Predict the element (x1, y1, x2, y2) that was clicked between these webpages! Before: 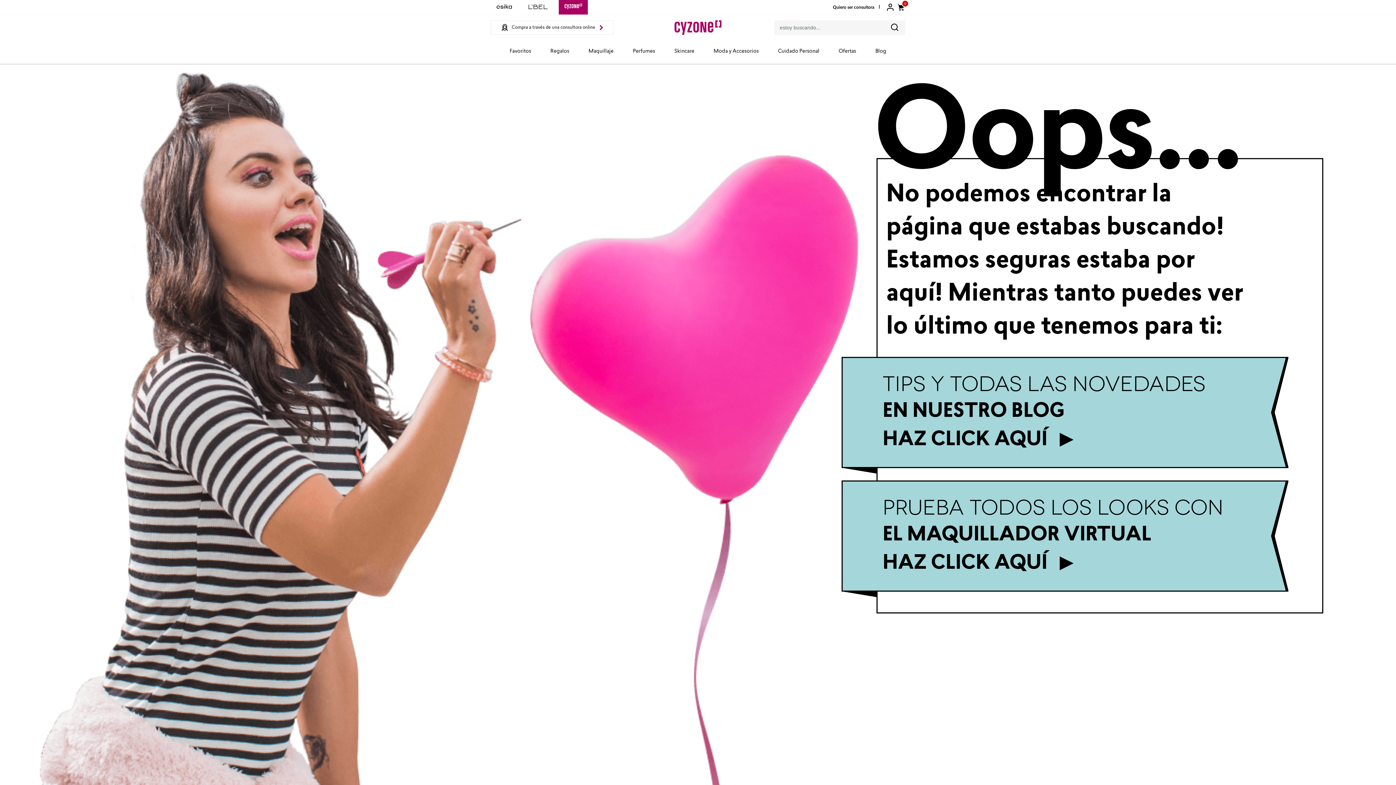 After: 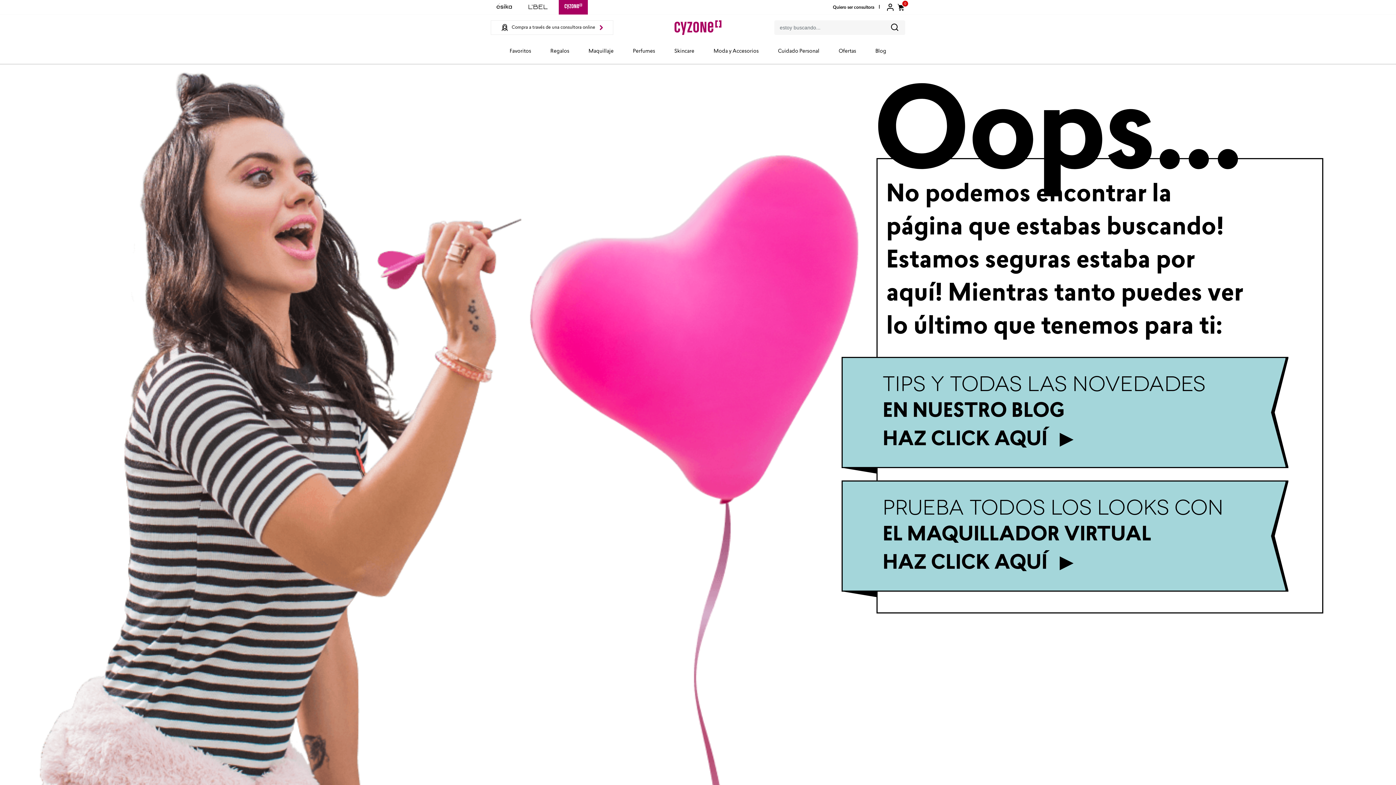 Action: bbox: (522, 0, 553, 14)